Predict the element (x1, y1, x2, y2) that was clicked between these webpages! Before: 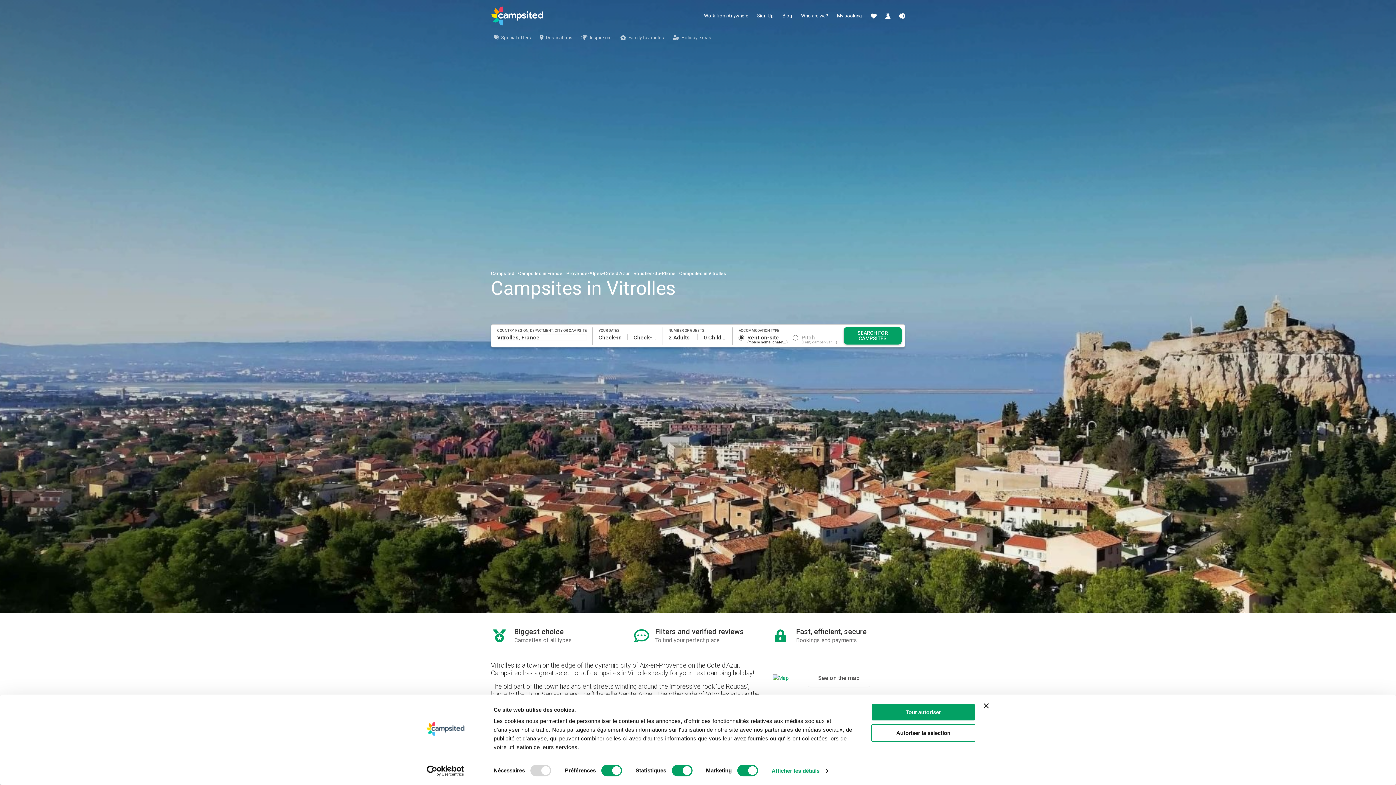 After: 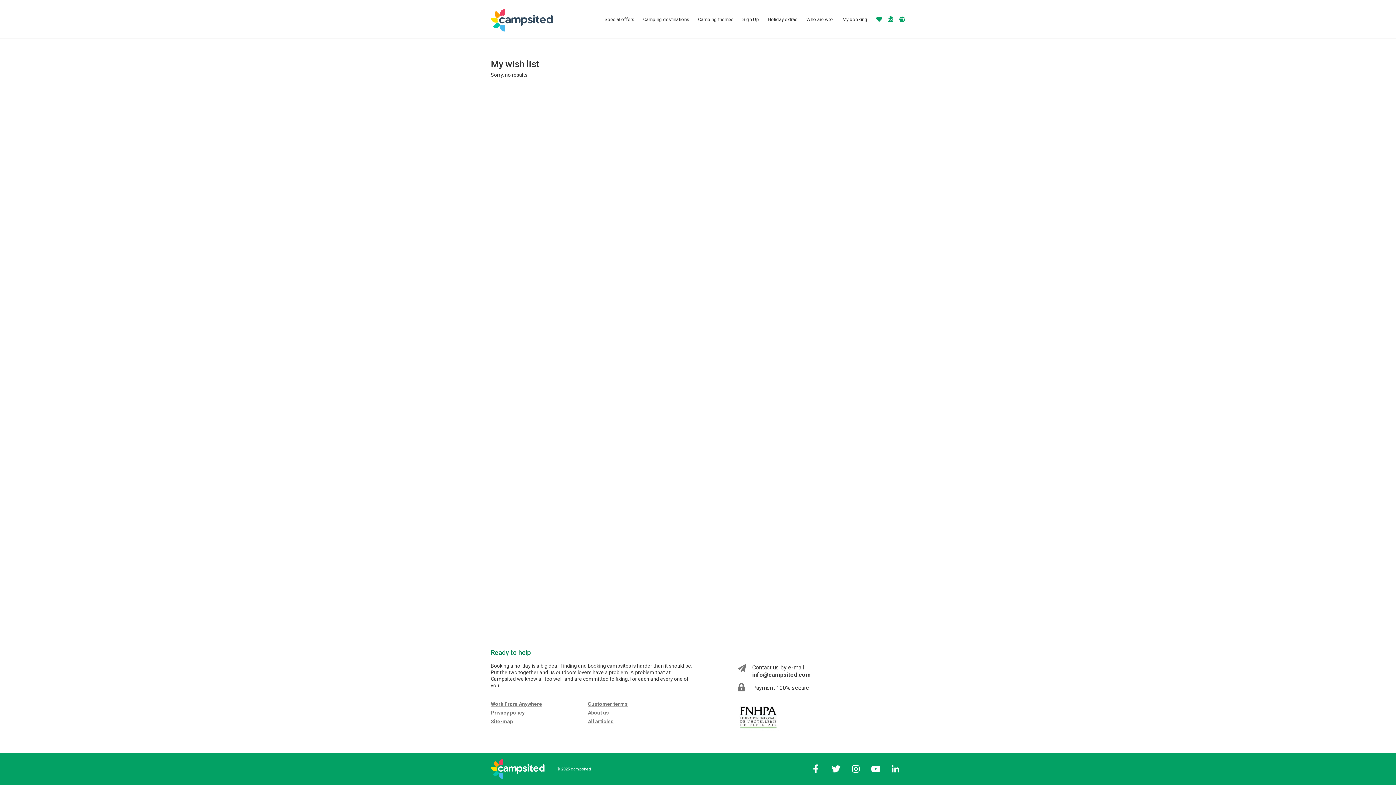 Action: bbox: (871, 4, 876, 27)